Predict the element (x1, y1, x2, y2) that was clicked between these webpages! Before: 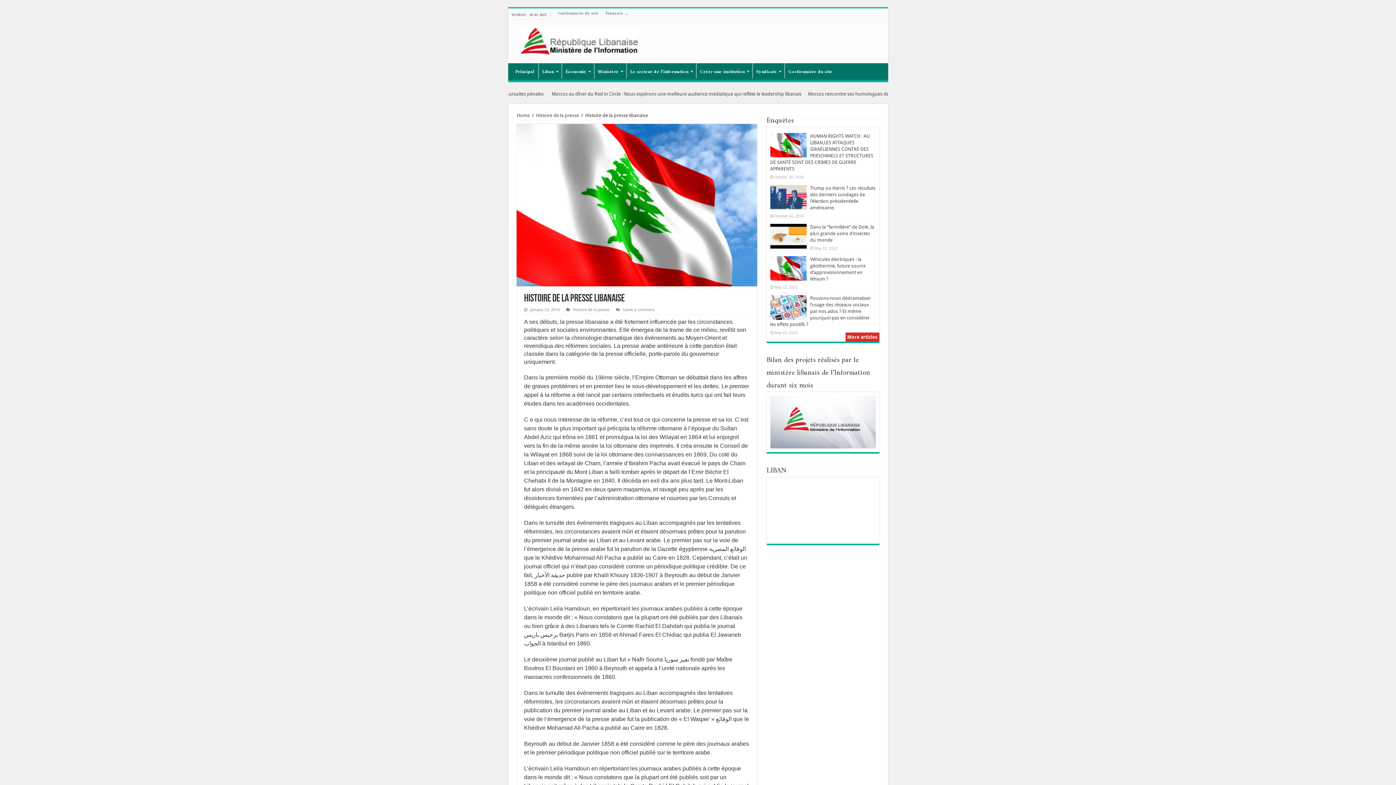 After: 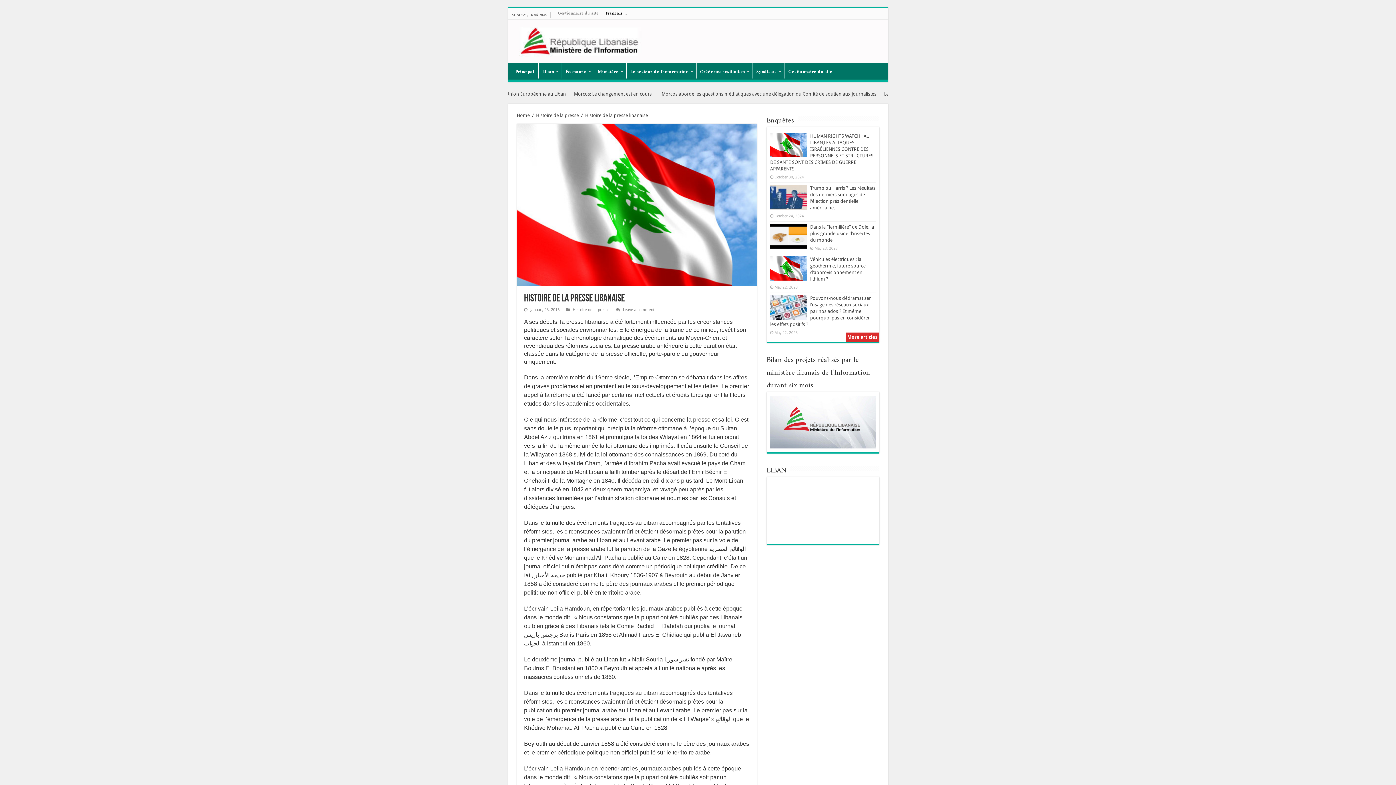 Action: bbox: (602, 8, 630, 19) label: Français